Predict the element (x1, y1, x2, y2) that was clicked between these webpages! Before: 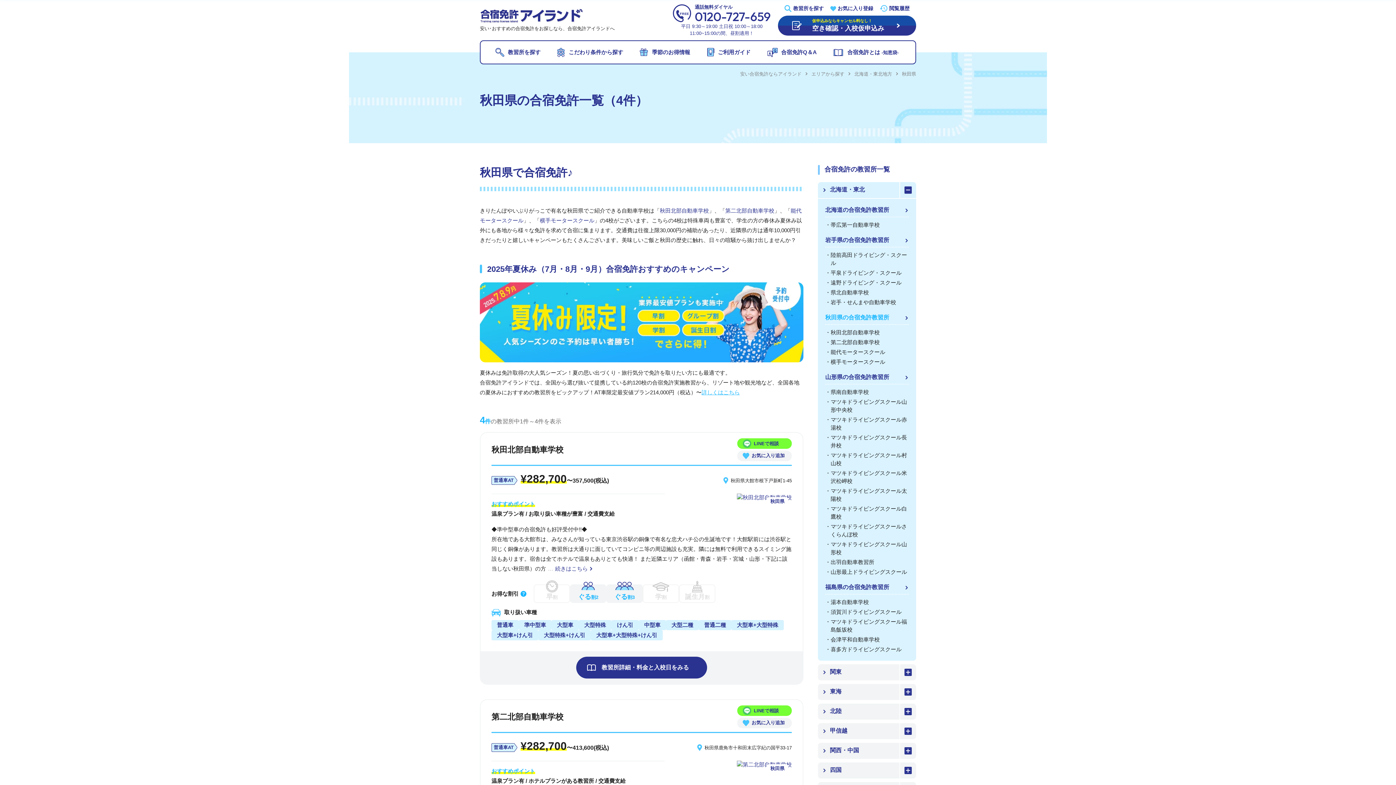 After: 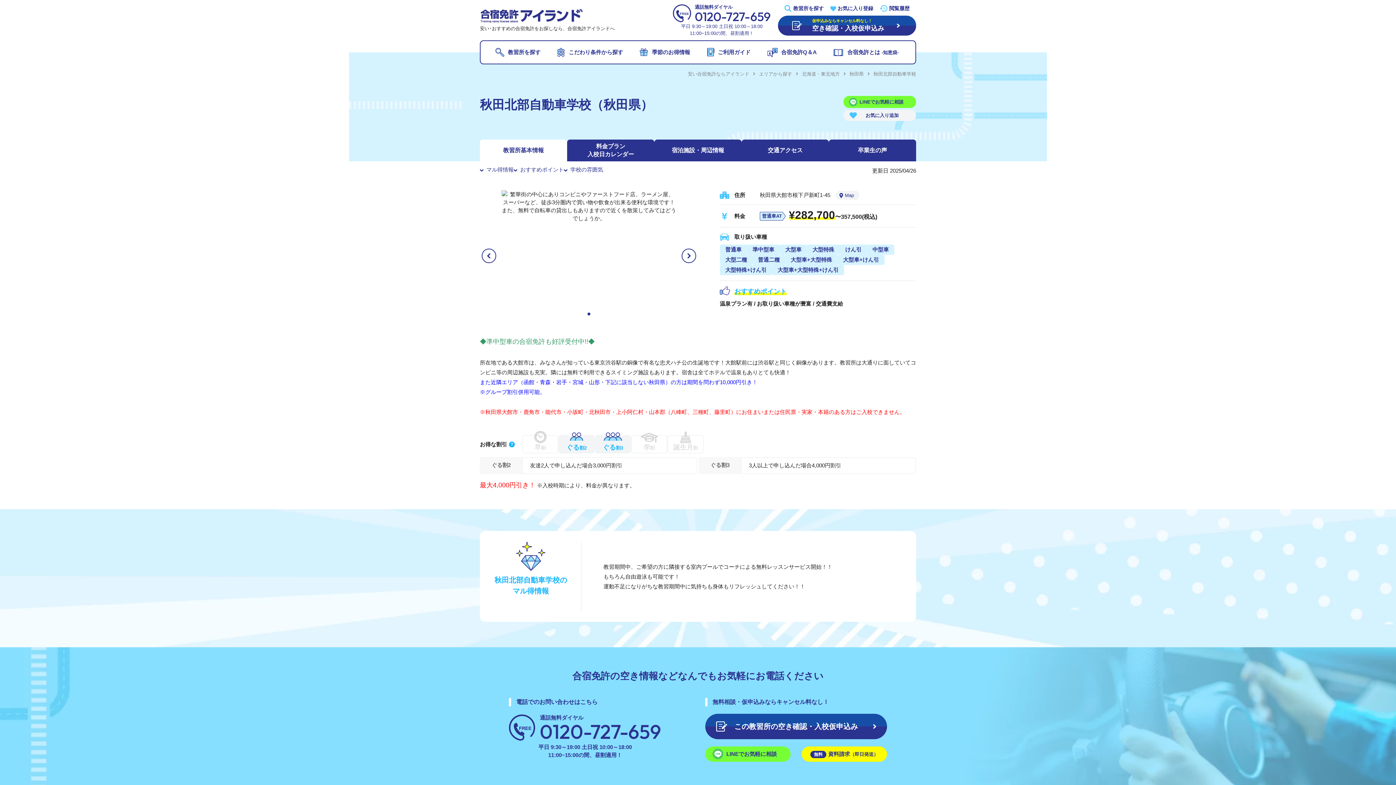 Action: bbox: (576, 657, 707, 678) label: 教習所詳細・料金と入校日をみる